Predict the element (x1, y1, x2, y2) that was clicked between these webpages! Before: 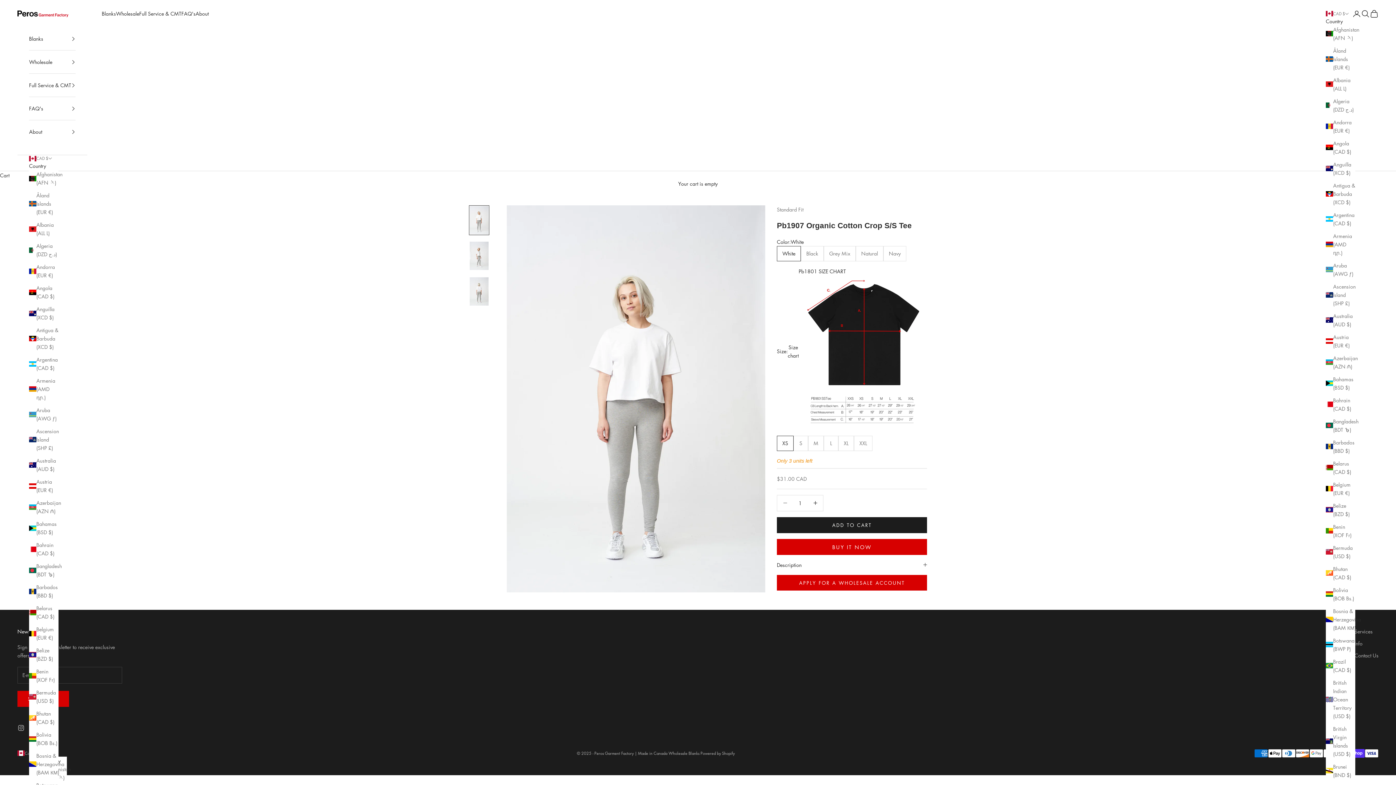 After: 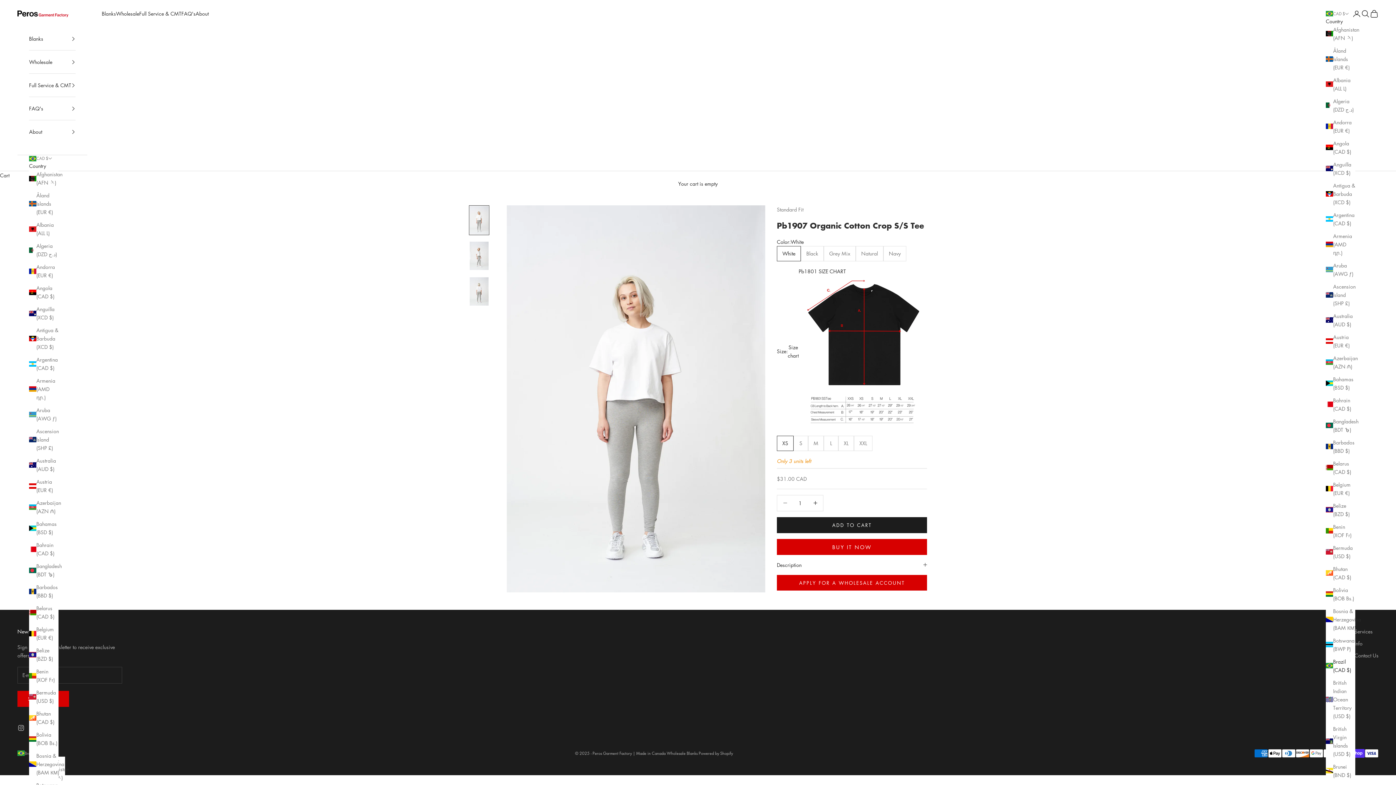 Action: label: Brazil (CAD $) bbox: (1326, 657, 1355, 674)